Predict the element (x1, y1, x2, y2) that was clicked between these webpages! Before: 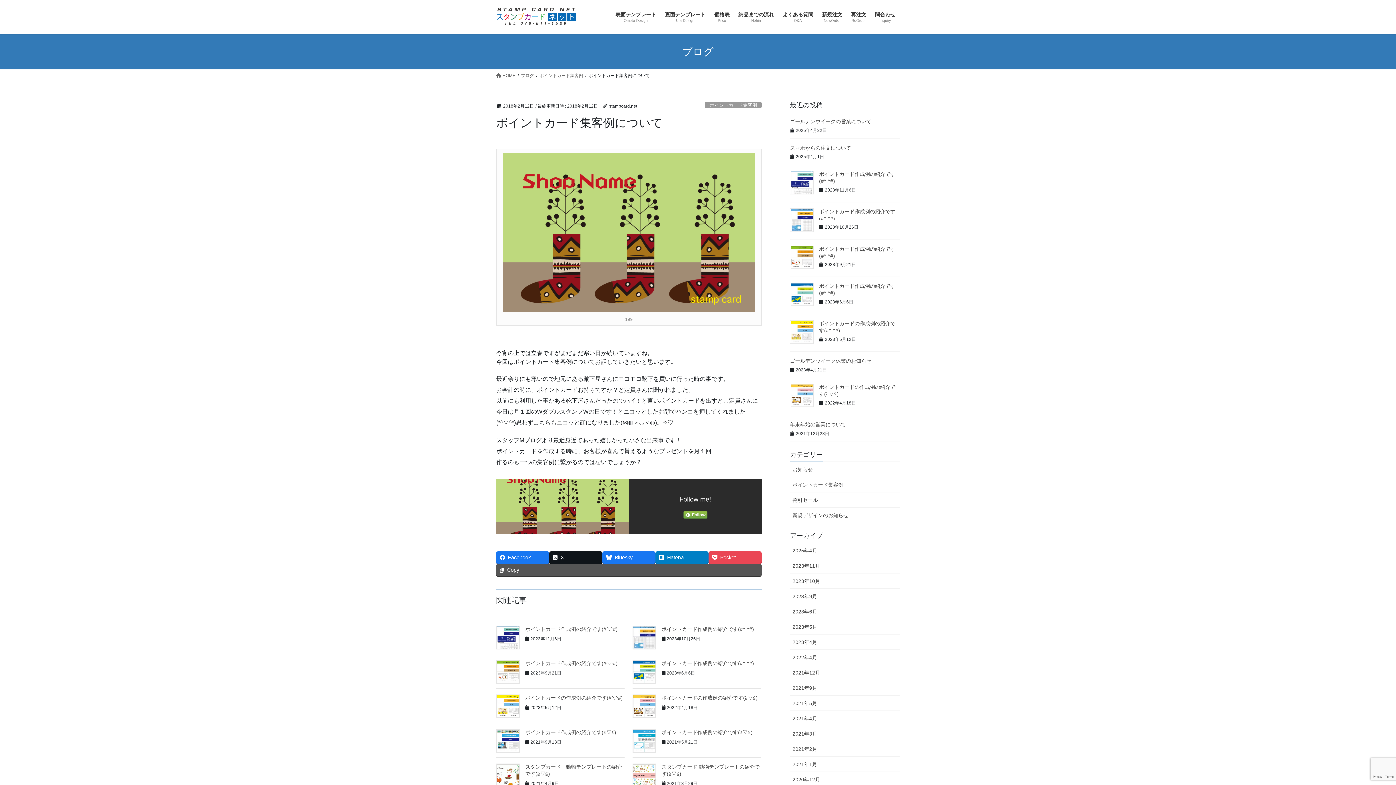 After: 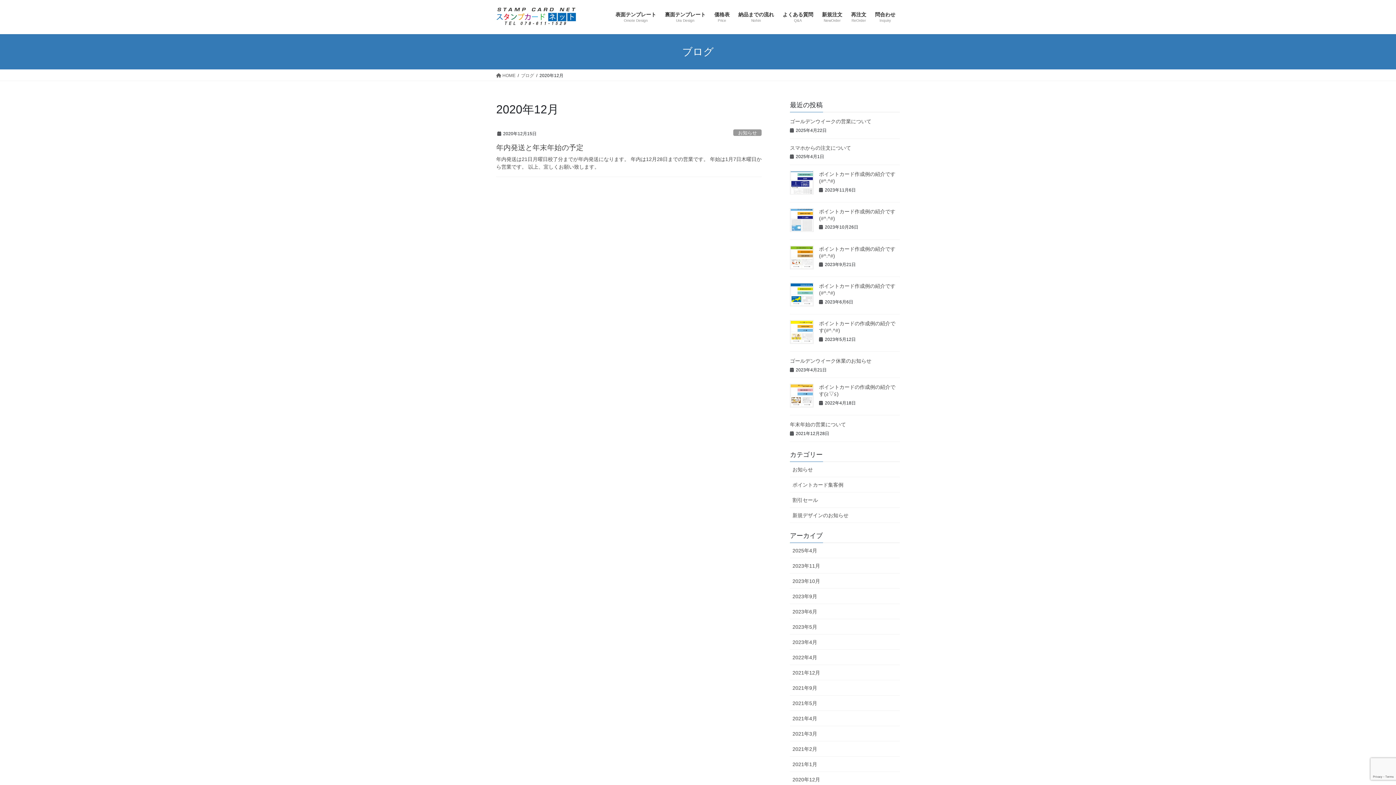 Action: label: 2020年12月 bbox: (790, 772, 900, 787)